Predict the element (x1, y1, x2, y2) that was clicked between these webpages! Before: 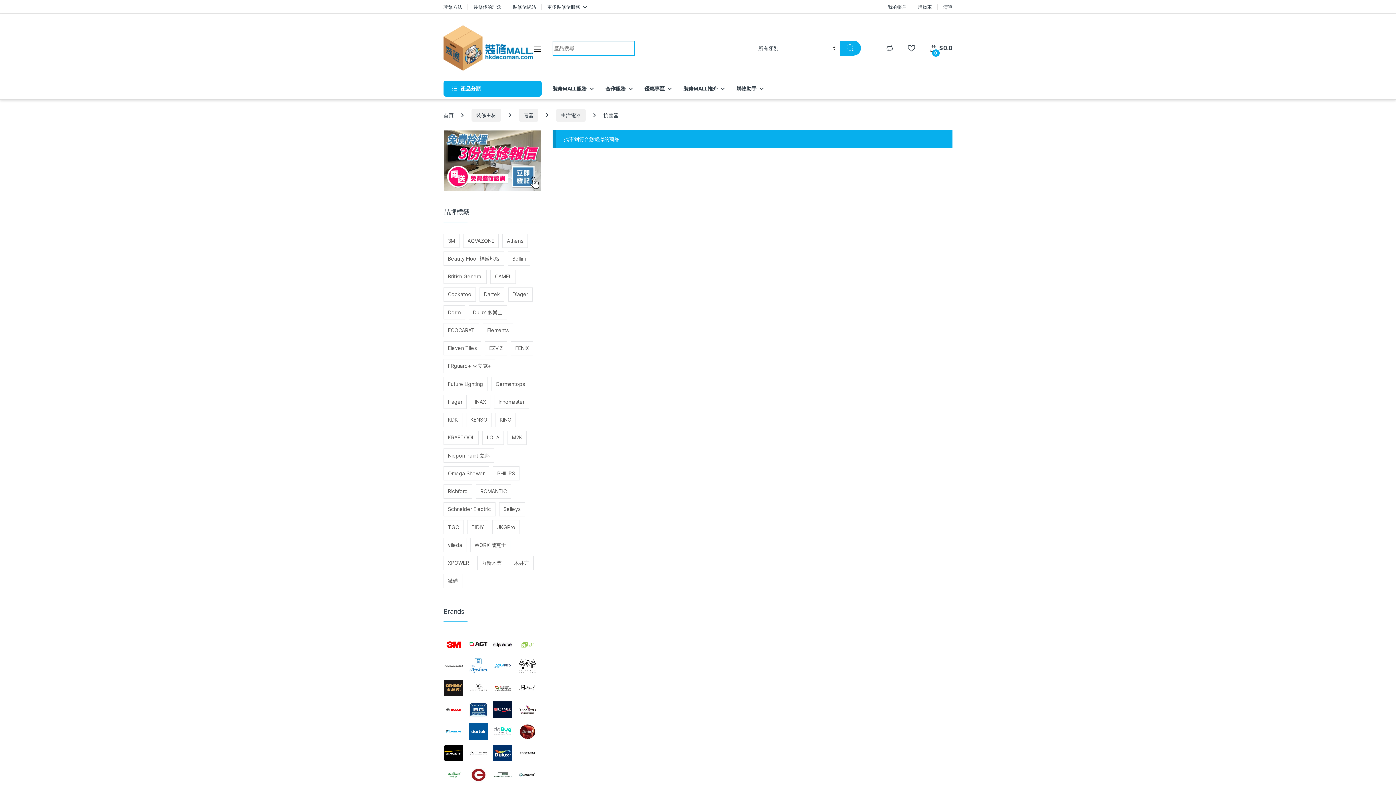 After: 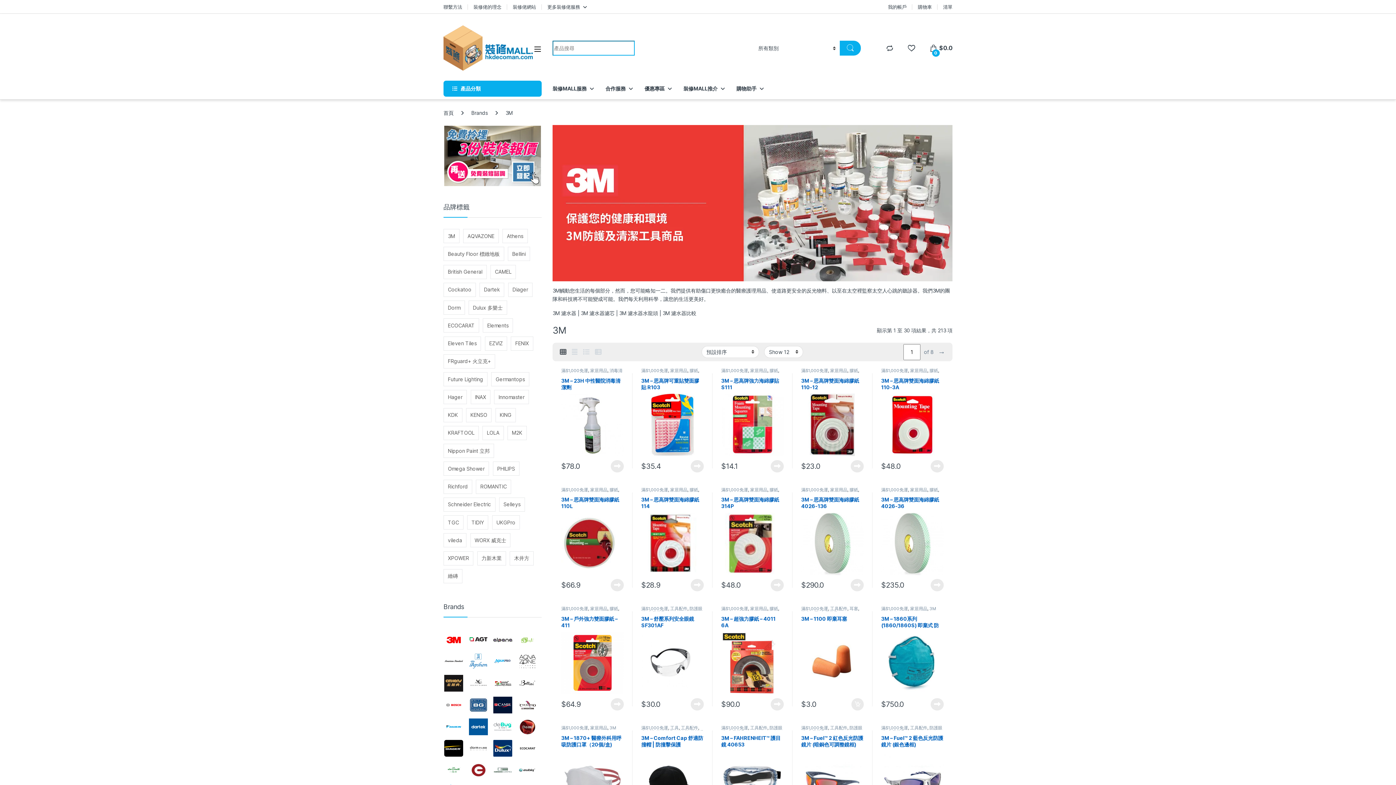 Action: bbox: (443, 634, 464, 655)